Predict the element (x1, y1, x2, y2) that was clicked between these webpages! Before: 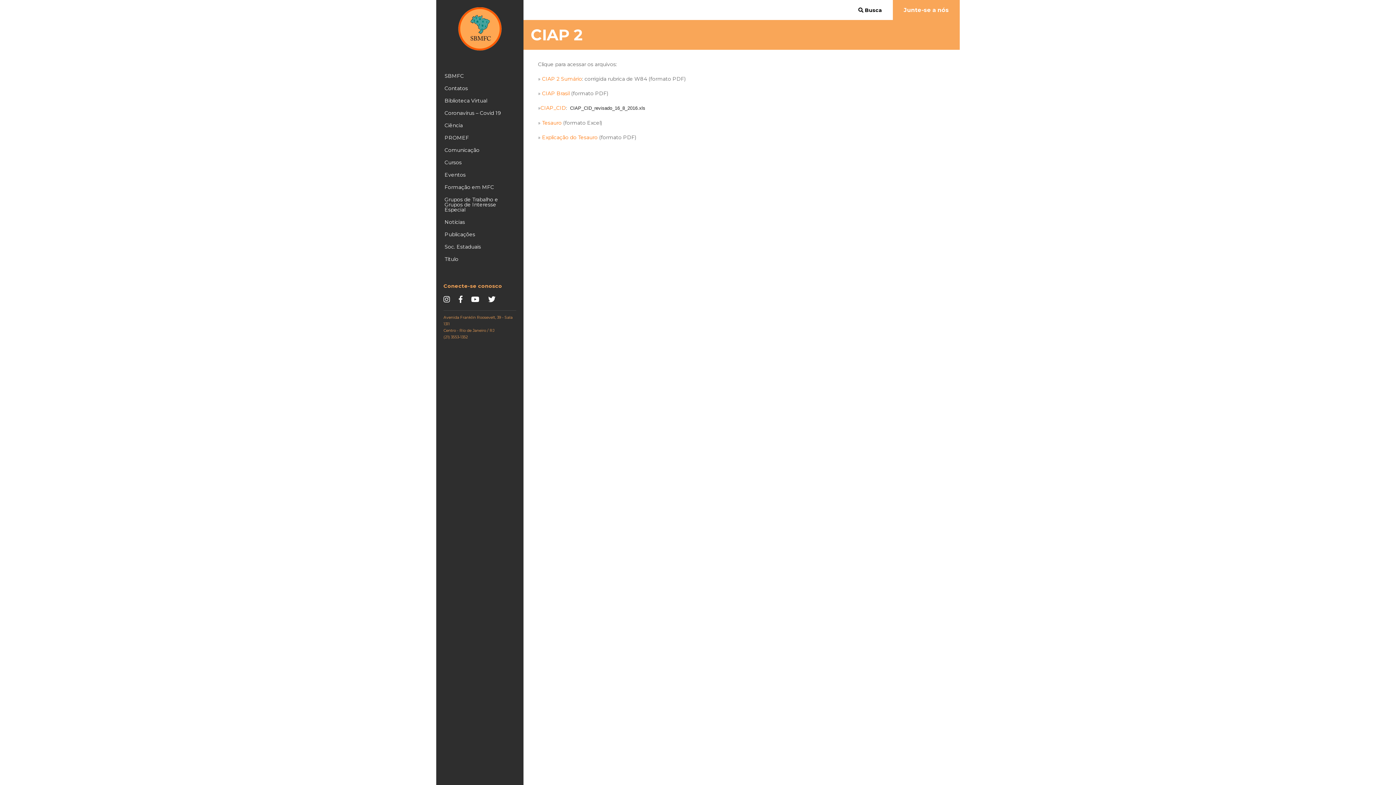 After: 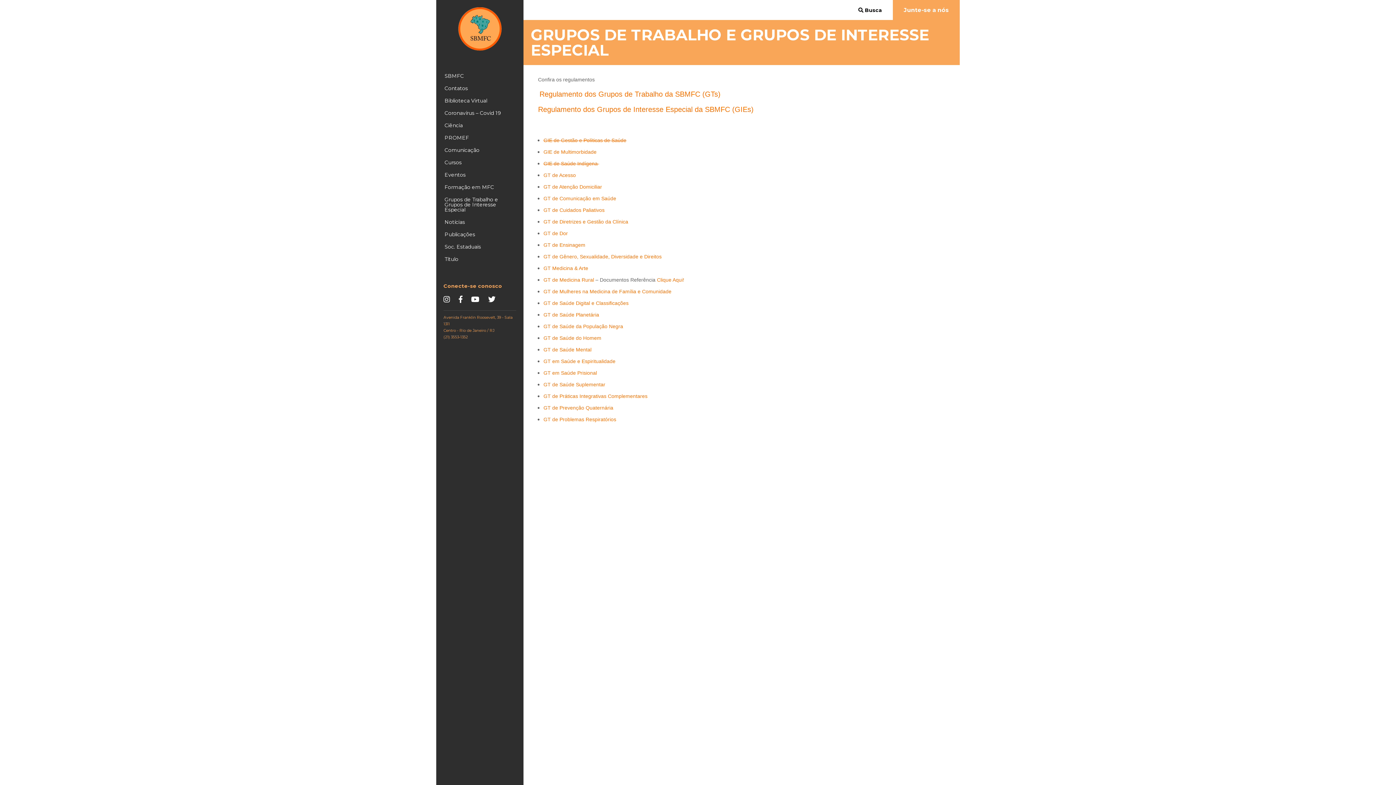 Action: bbox: (436, 193, 523, 215) label: Grupos de Trabalho e Grupos de Interesse Especial